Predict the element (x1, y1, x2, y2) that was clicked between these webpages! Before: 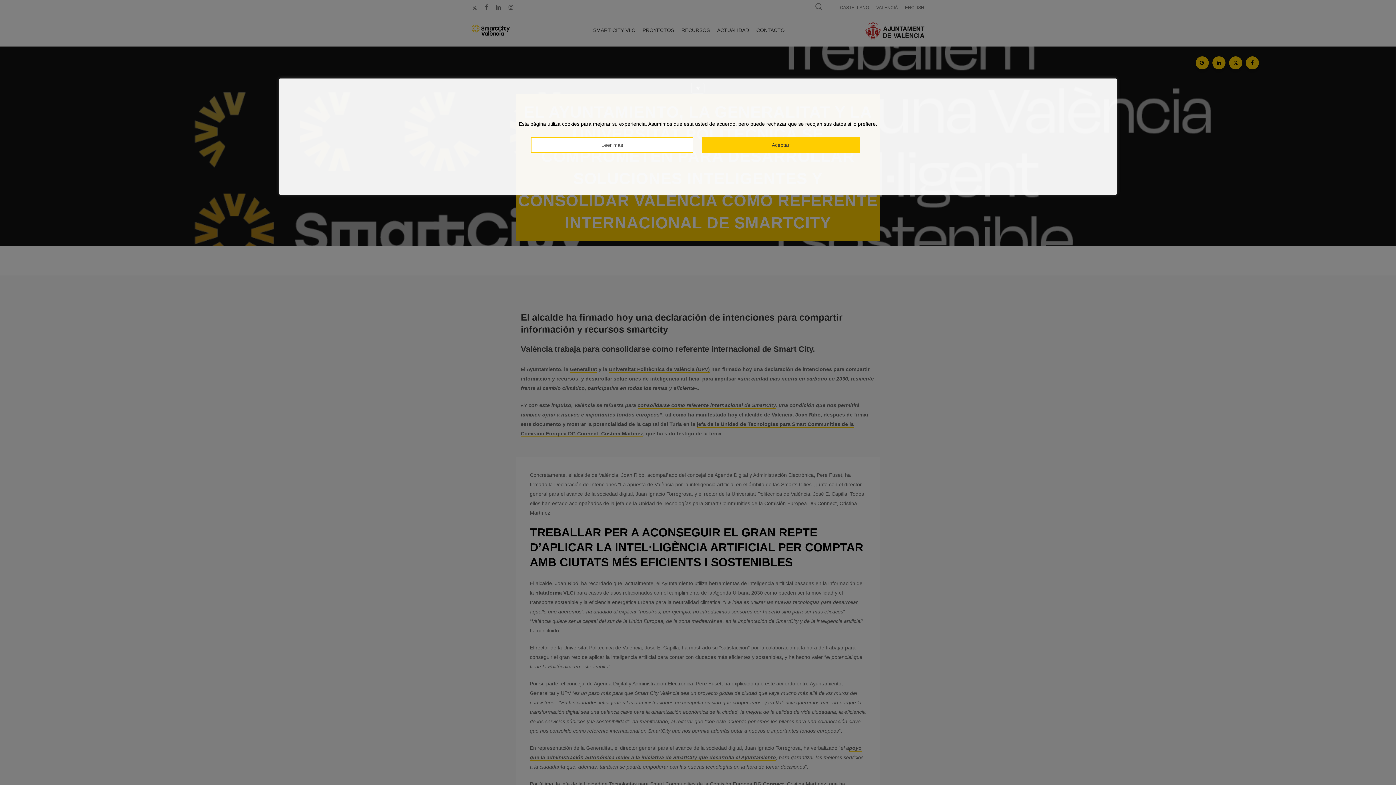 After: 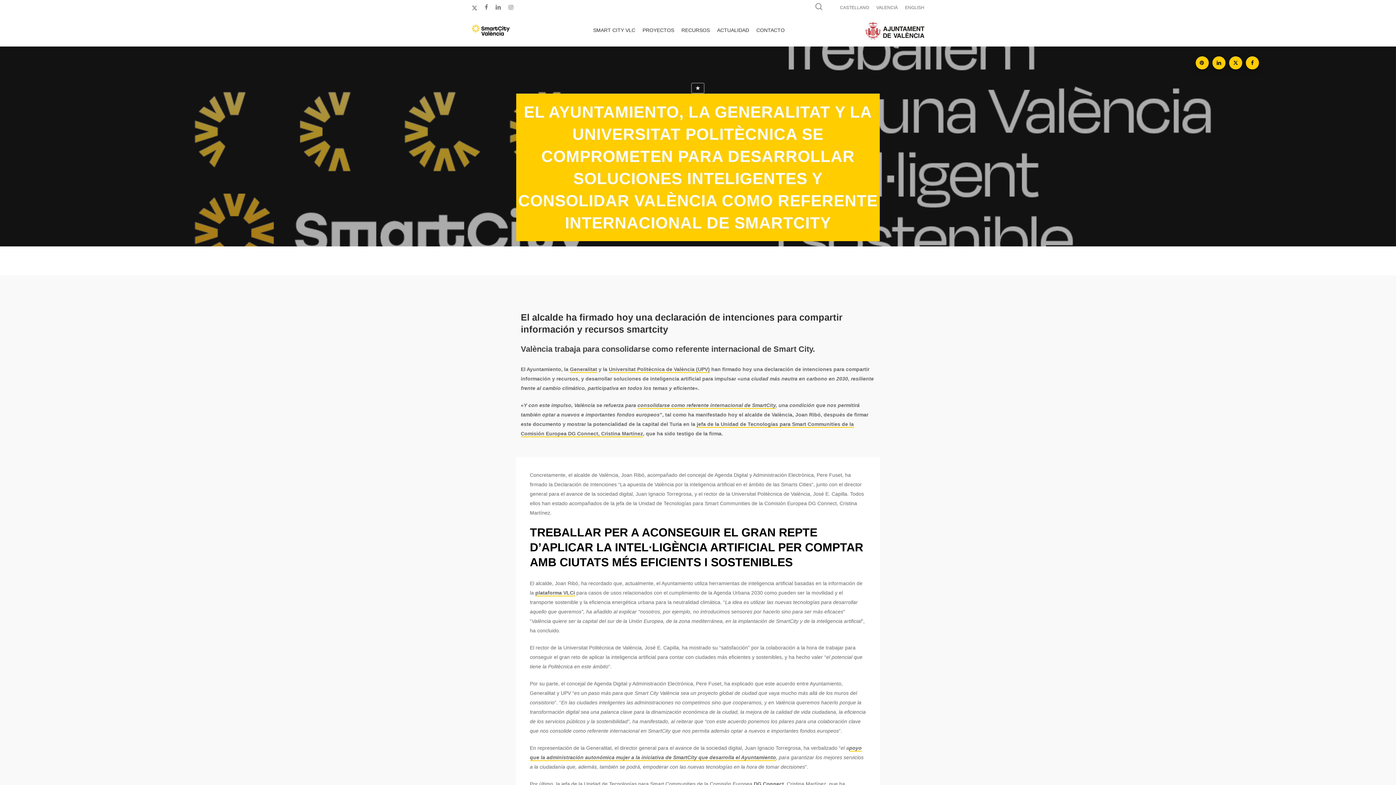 Action: bbox: (701, 137, 860, 152) label: Aceptar